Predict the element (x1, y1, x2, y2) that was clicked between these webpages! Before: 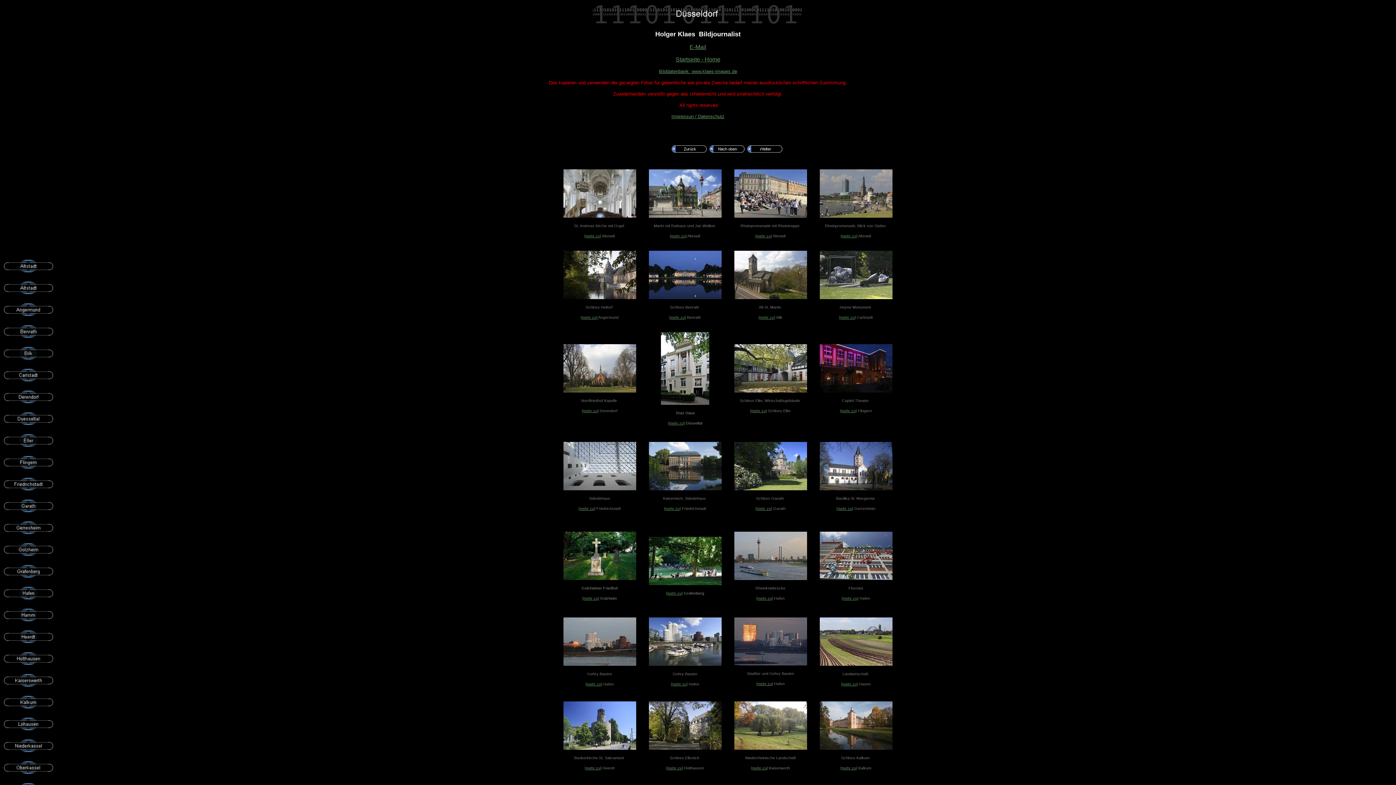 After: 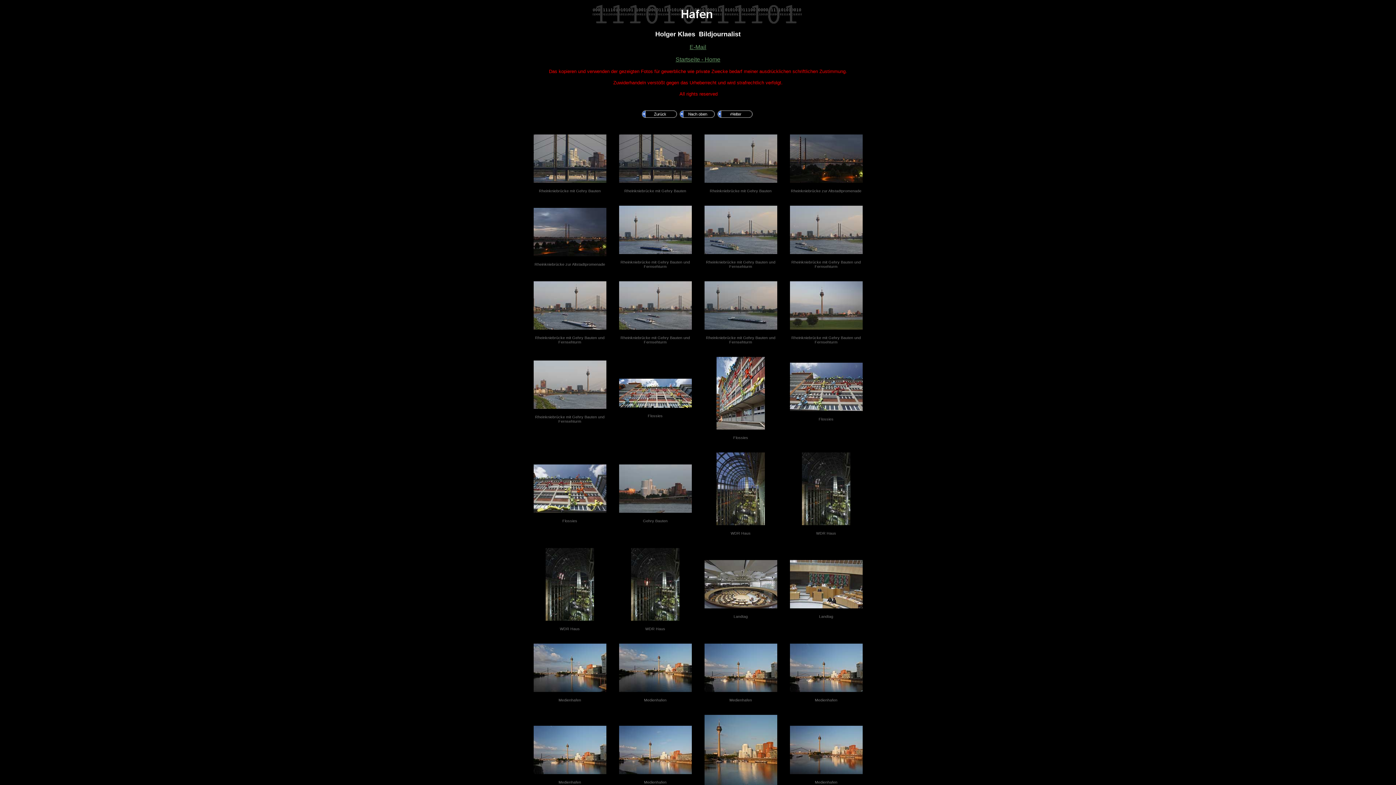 Action: label: [mehr zu] bbox: (756, 596, 773, 600)